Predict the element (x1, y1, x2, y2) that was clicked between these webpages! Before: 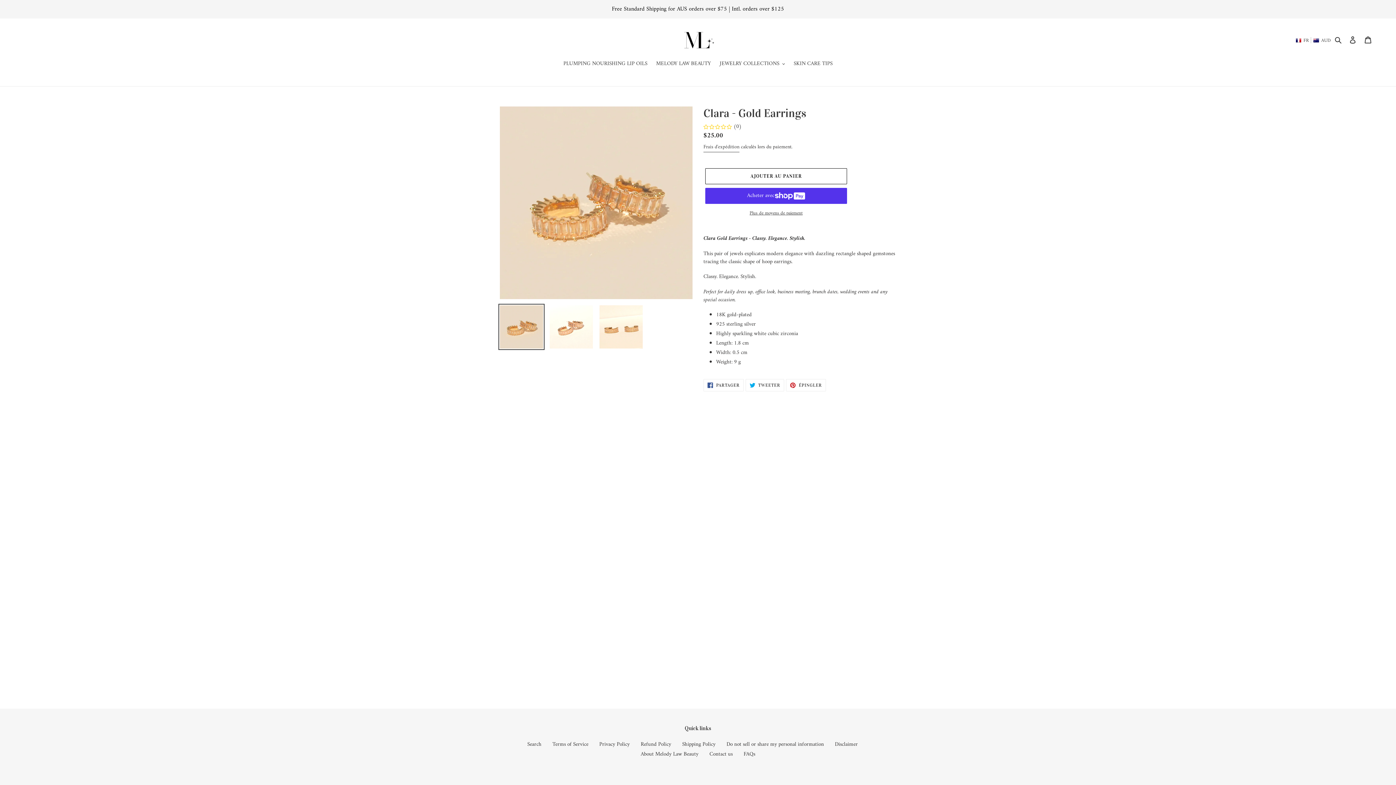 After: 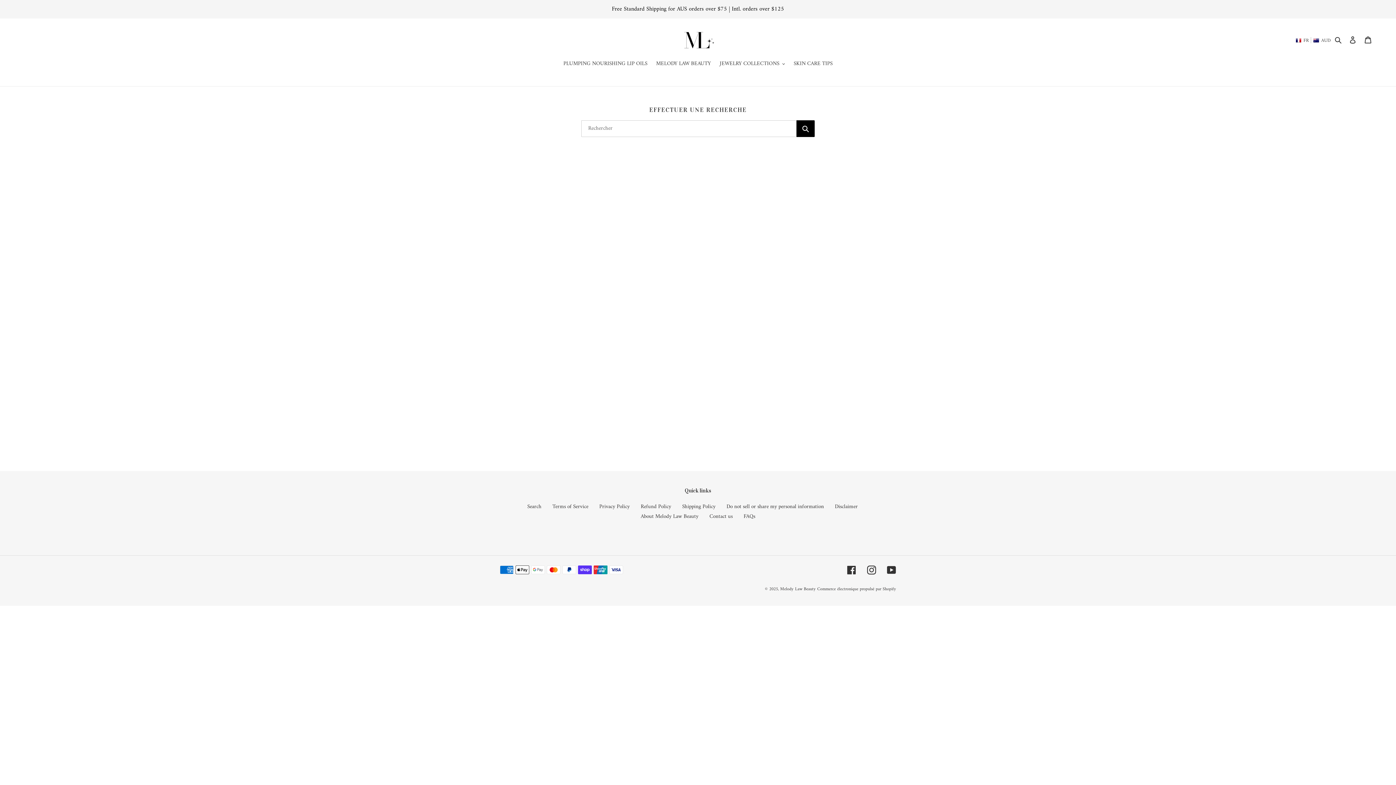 Action: bbox: (527, 740, 541, 749) label: Search